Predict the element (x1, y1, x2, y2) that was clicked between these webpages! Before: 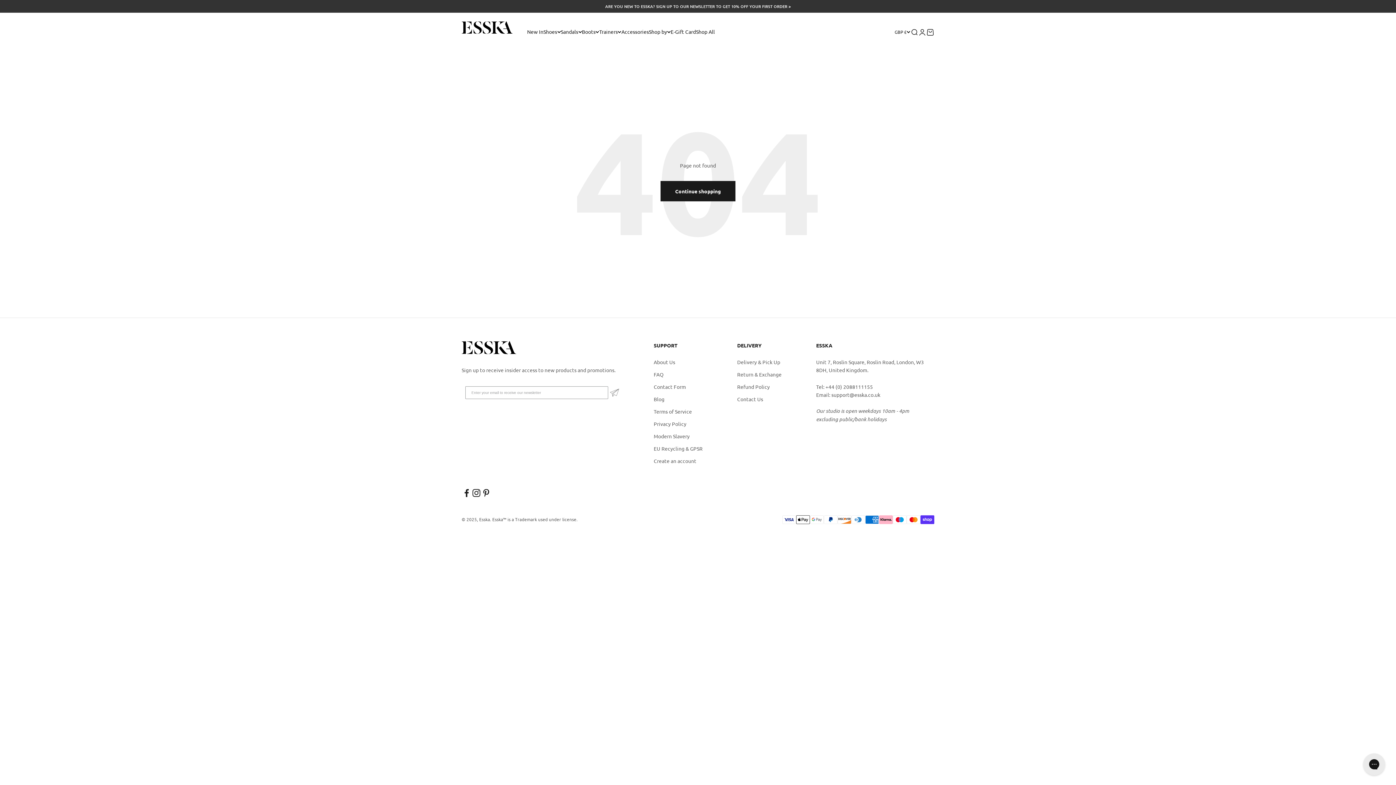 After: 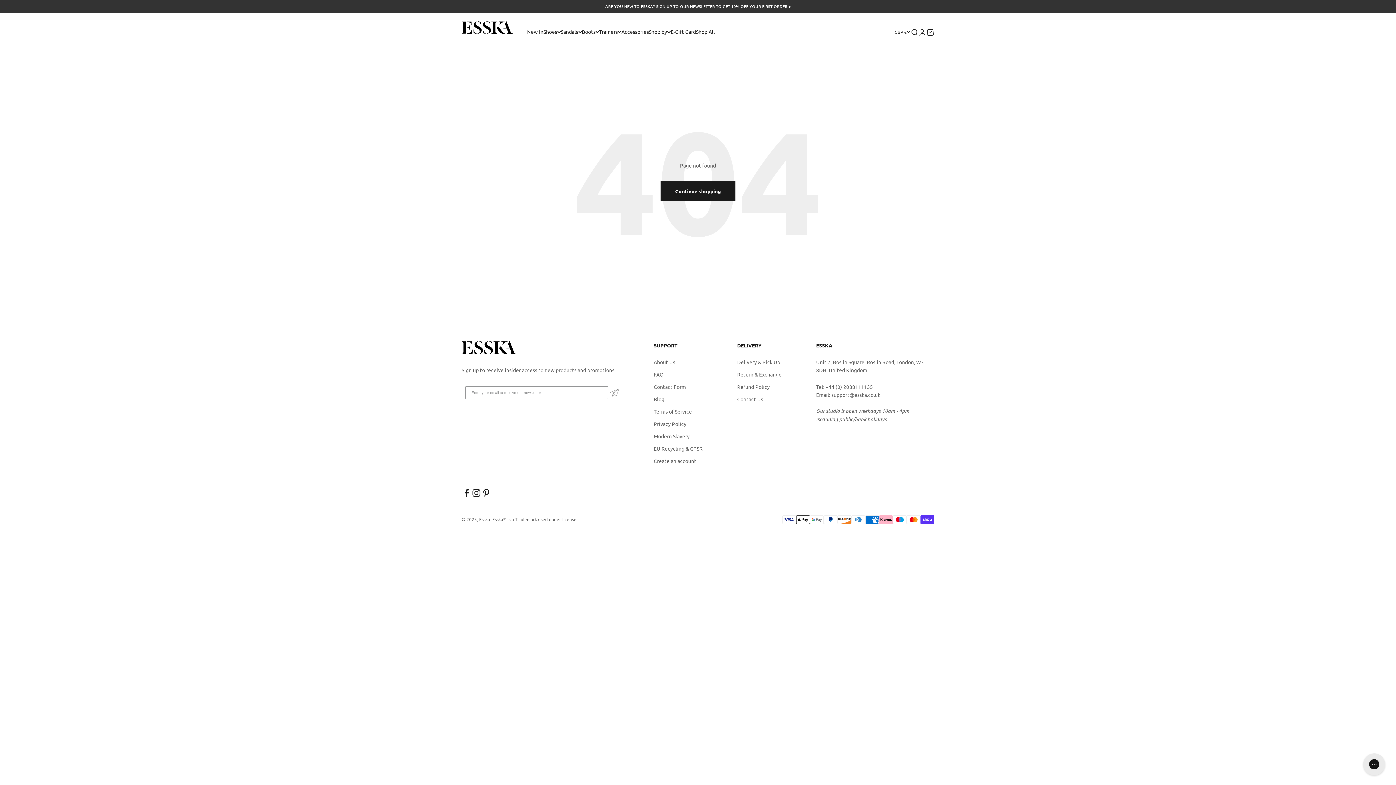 Action: label: Follow on Pinterest bbox: (481, 488, 491, 498)